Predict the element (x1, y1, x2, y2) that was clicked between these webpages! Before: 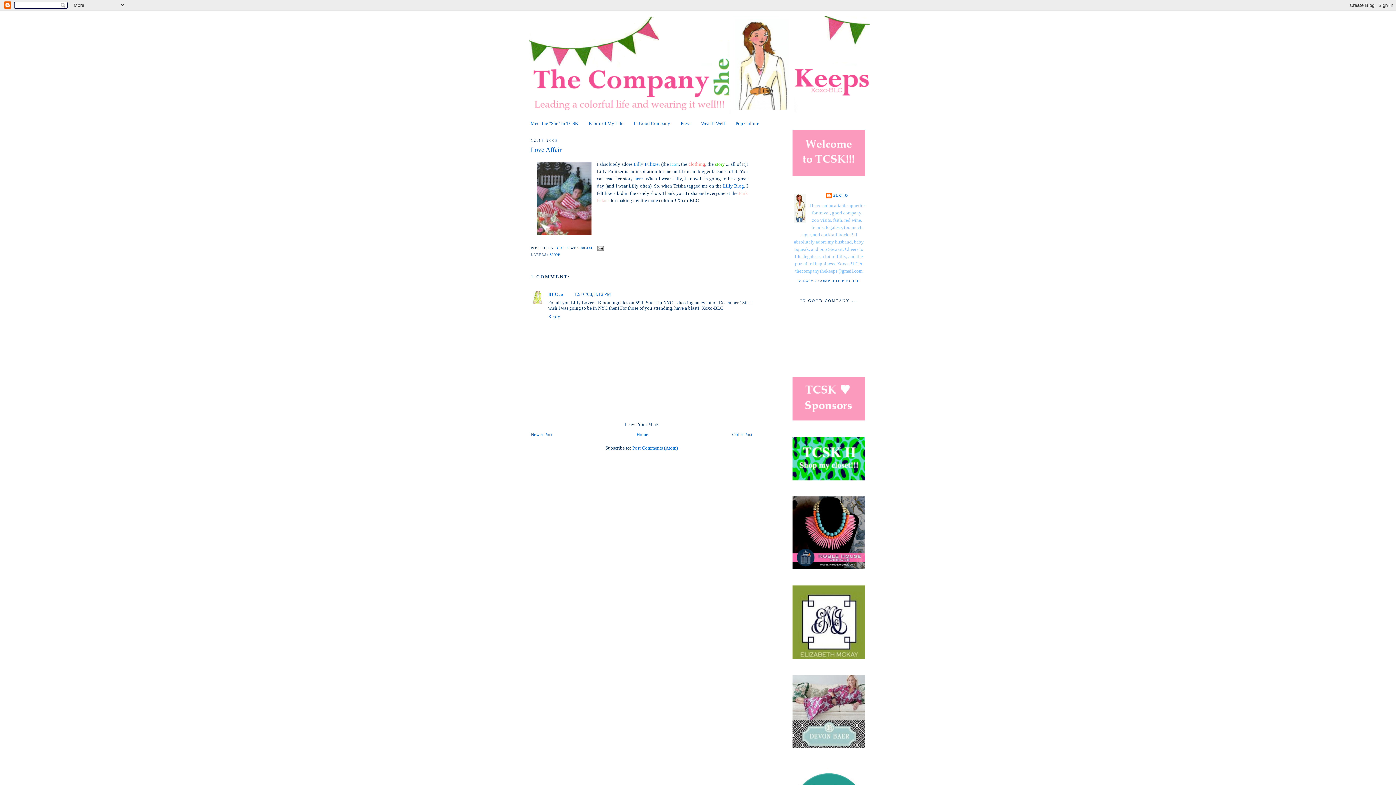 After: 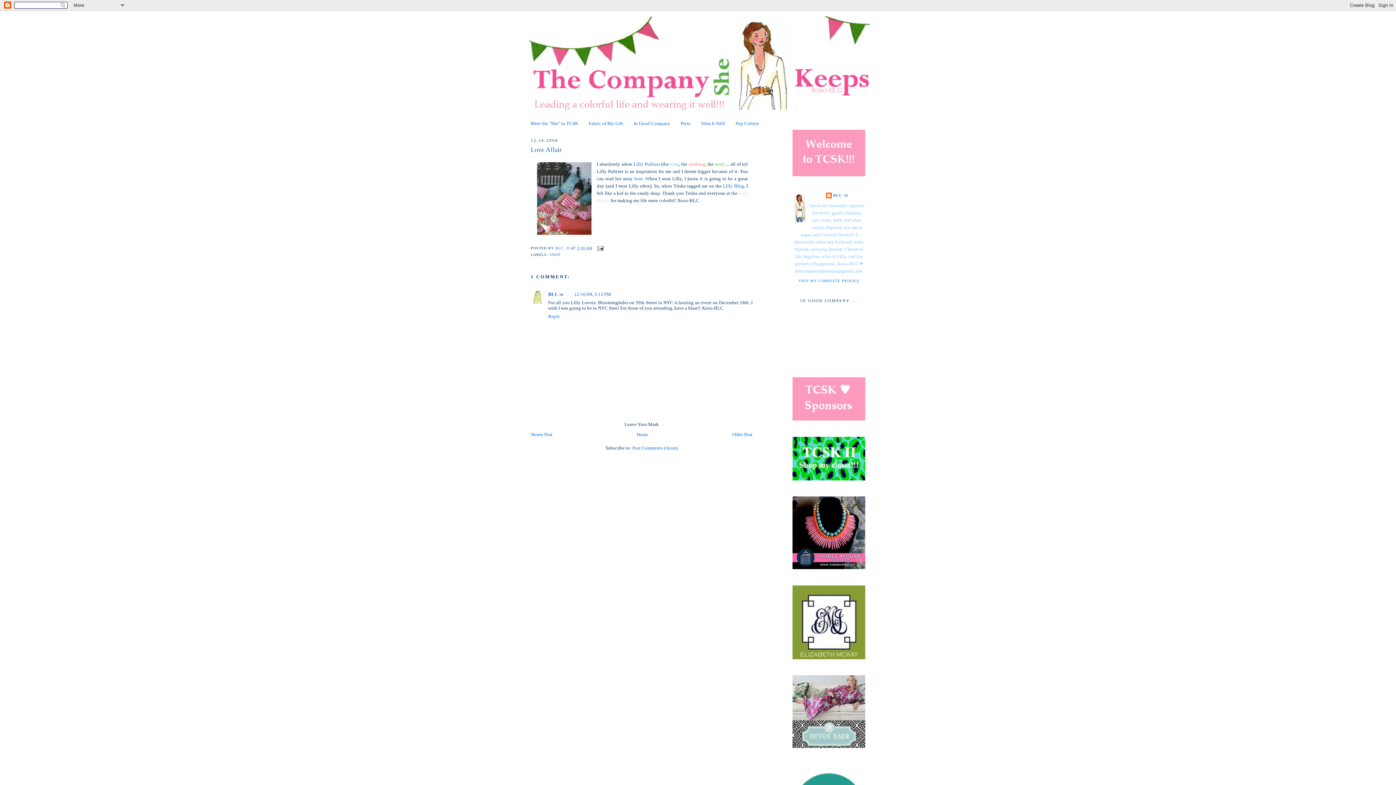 Action: label: 5:00 AM bbox: (577, 246, 592, 250)